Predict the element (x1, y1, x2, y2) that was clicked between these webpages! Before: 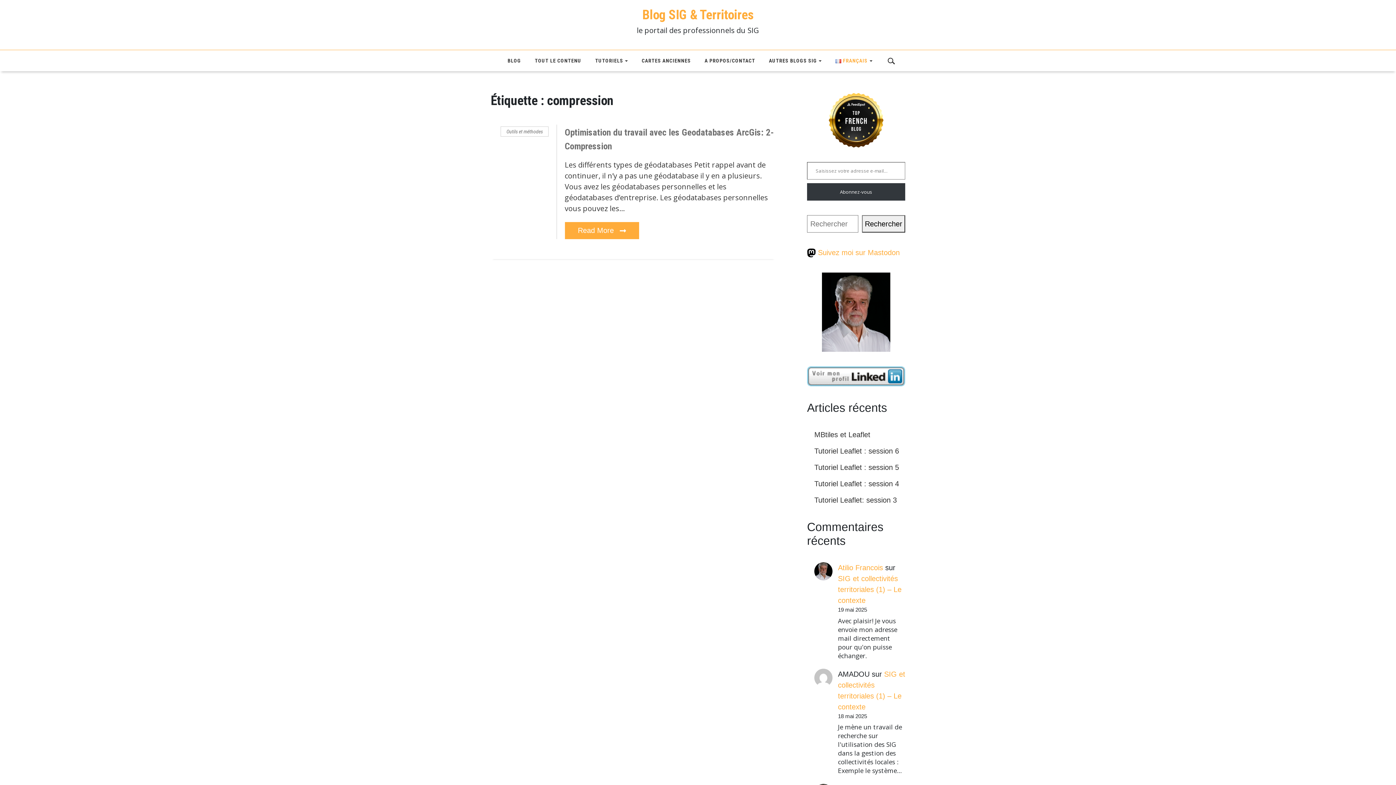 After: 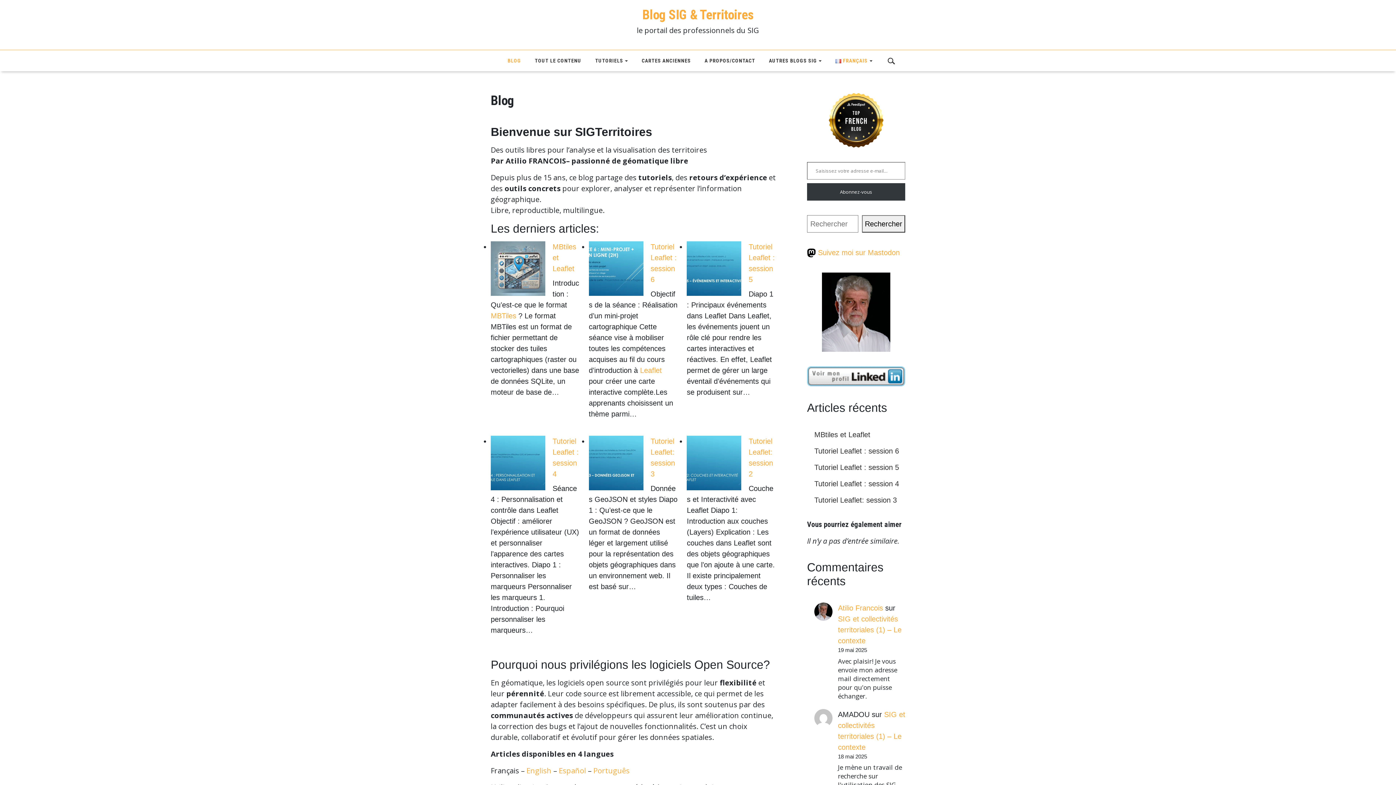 Action: bbox: (642, 7, 753, 22) label: Blog SIG & Territoires